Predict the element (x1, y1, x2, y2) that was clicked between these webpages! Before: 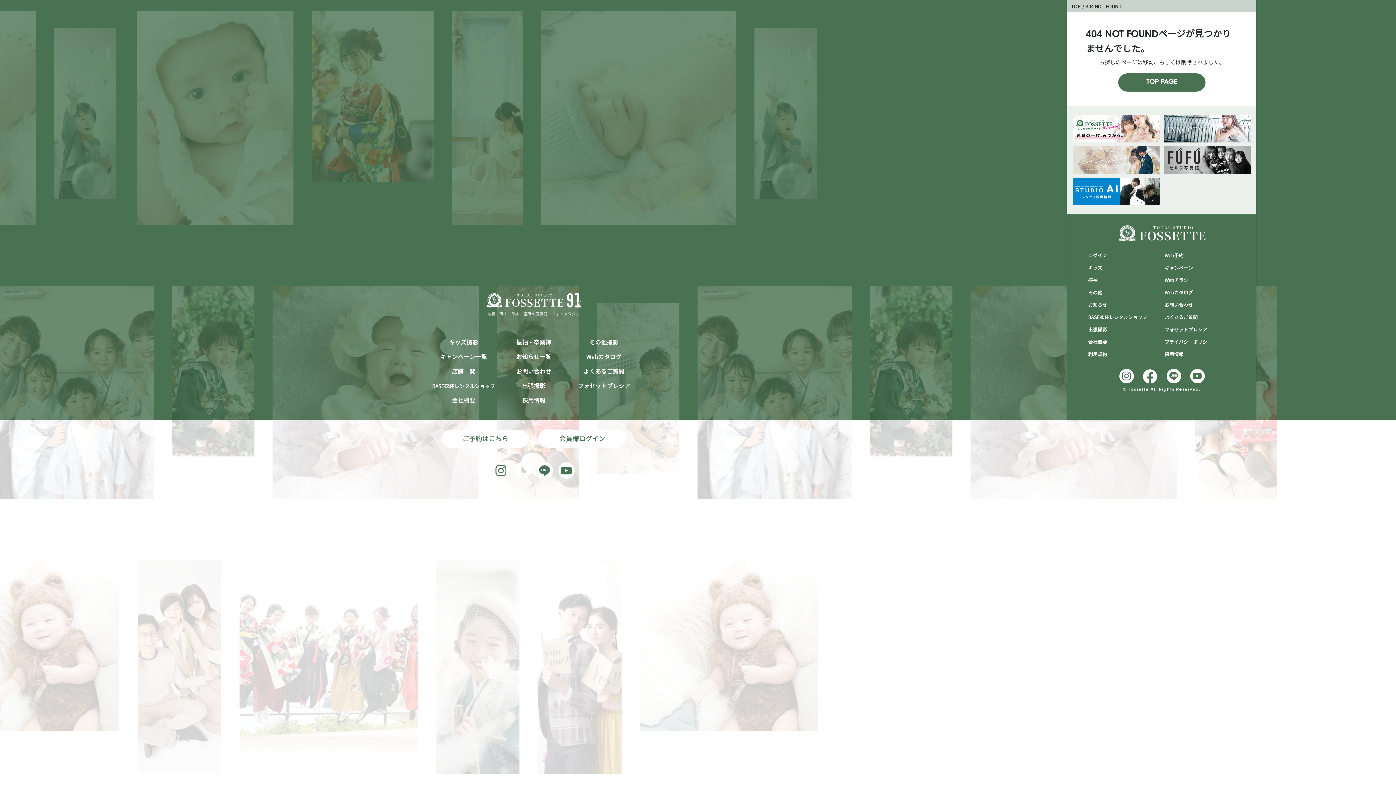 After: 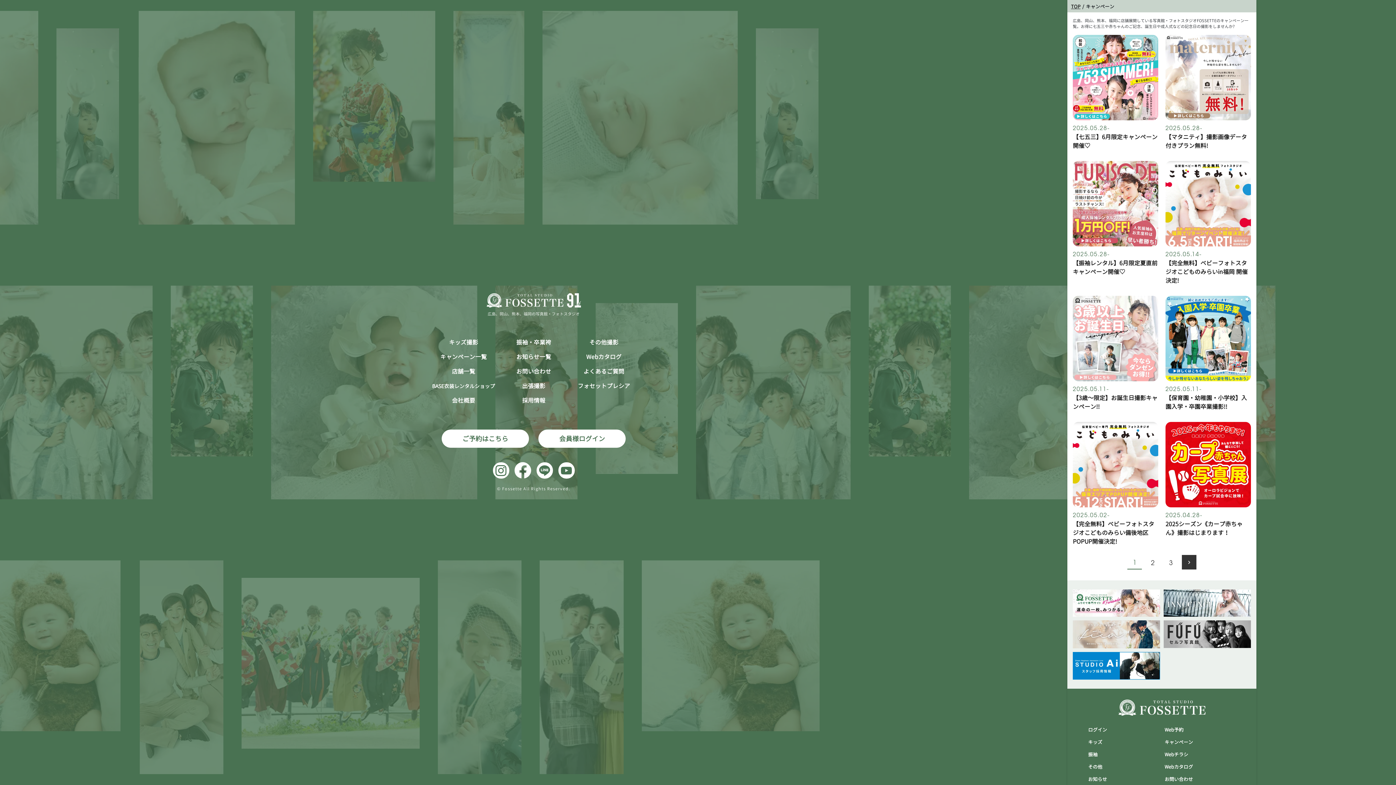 Action: bbox: (1164, 264, 1235, 271) label: キャンぺーン